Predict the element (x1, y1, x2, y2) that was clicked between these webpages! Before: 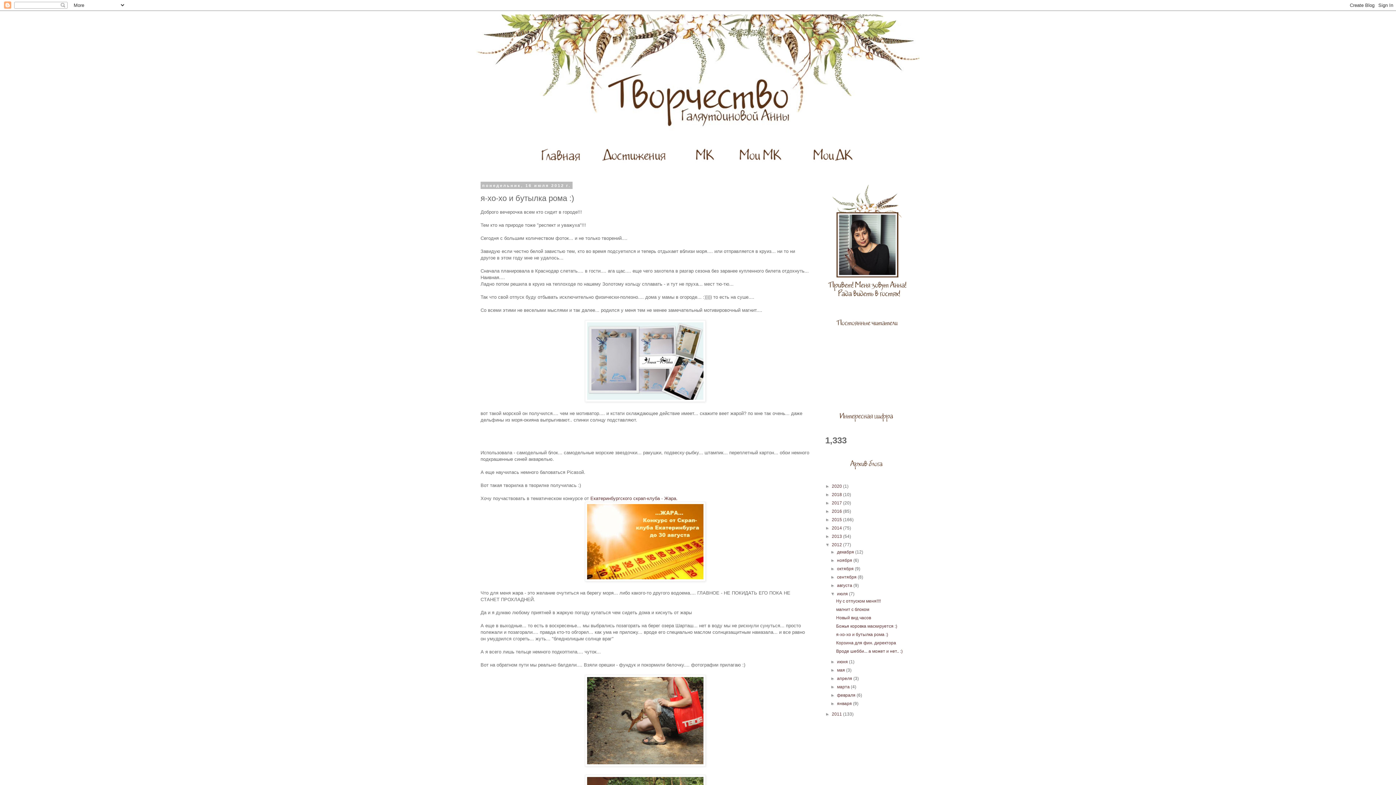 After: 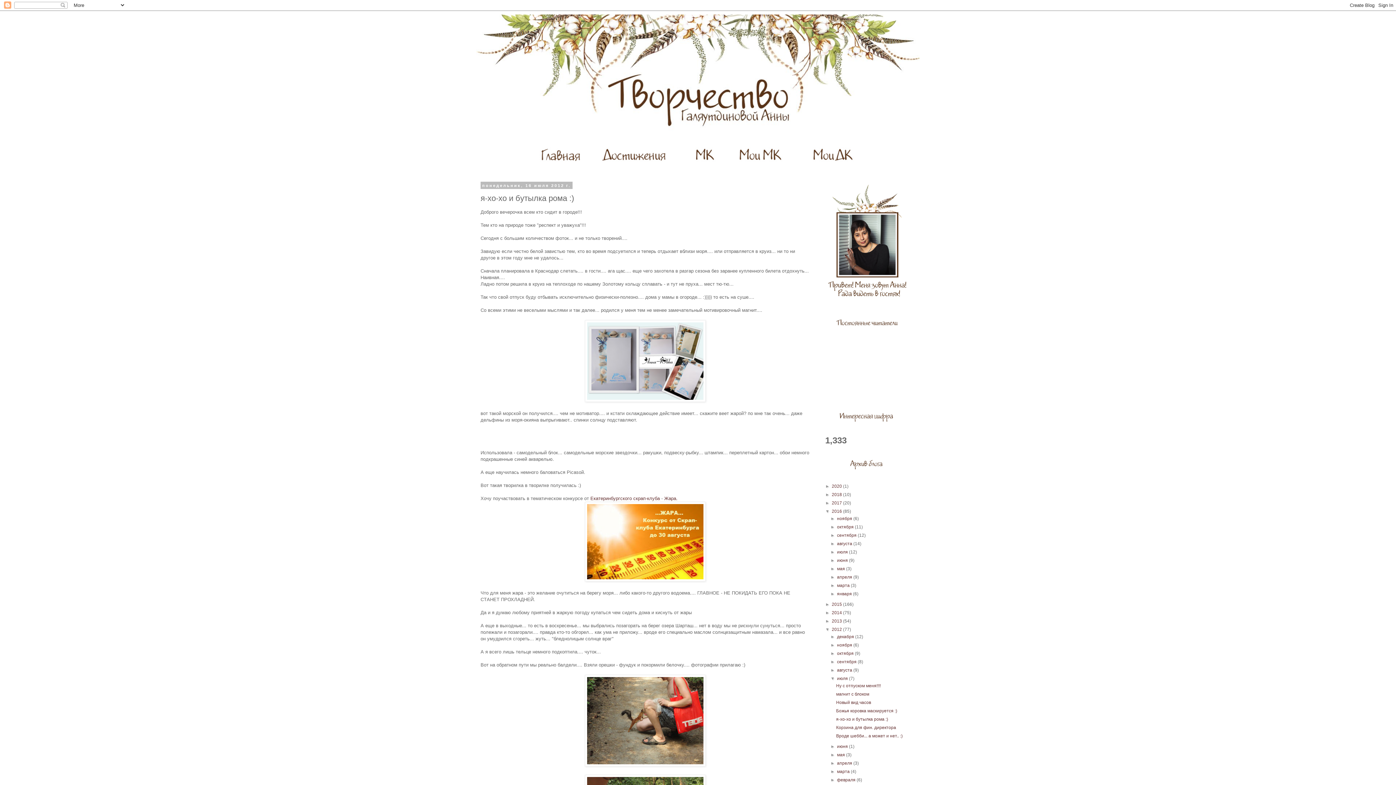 Action: bbox: (825, 509, 832, 514) label: ►  